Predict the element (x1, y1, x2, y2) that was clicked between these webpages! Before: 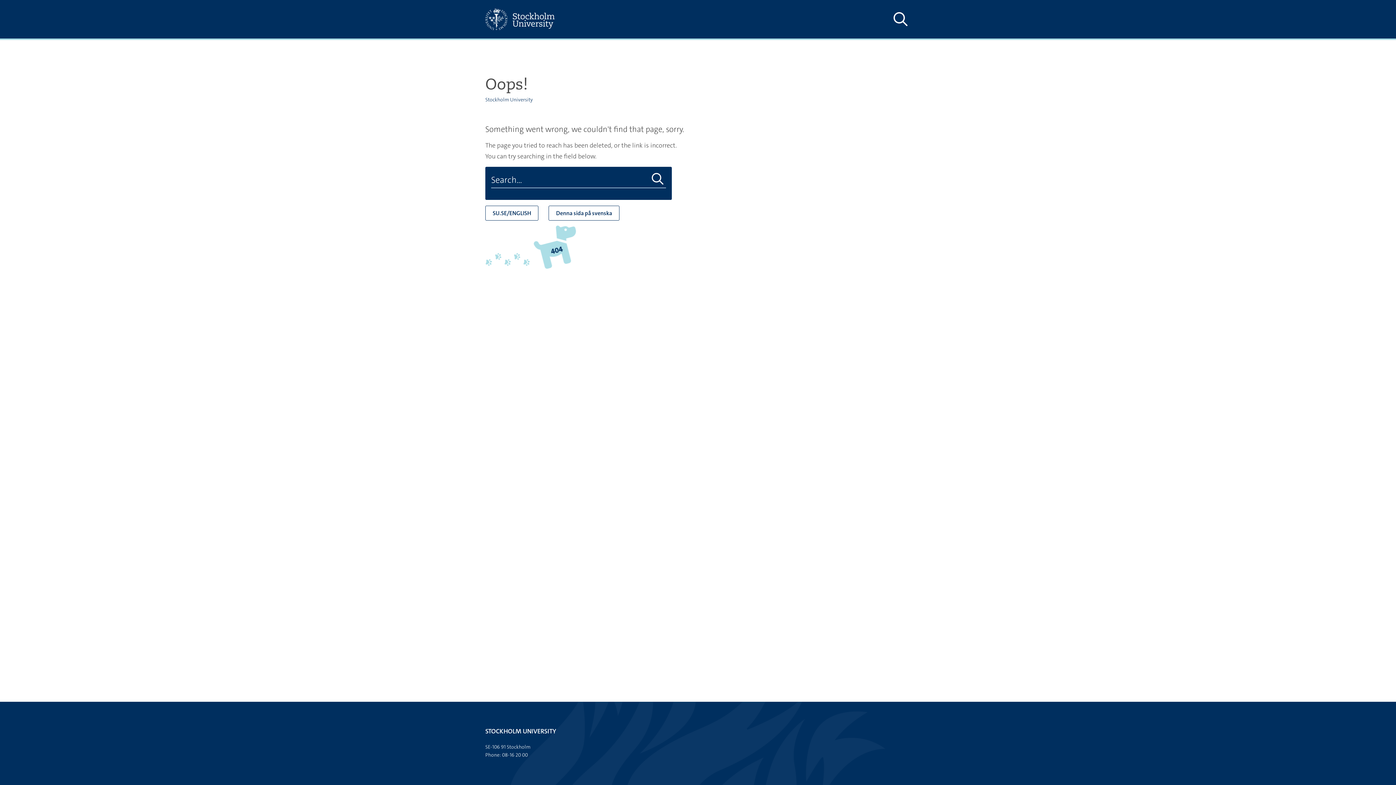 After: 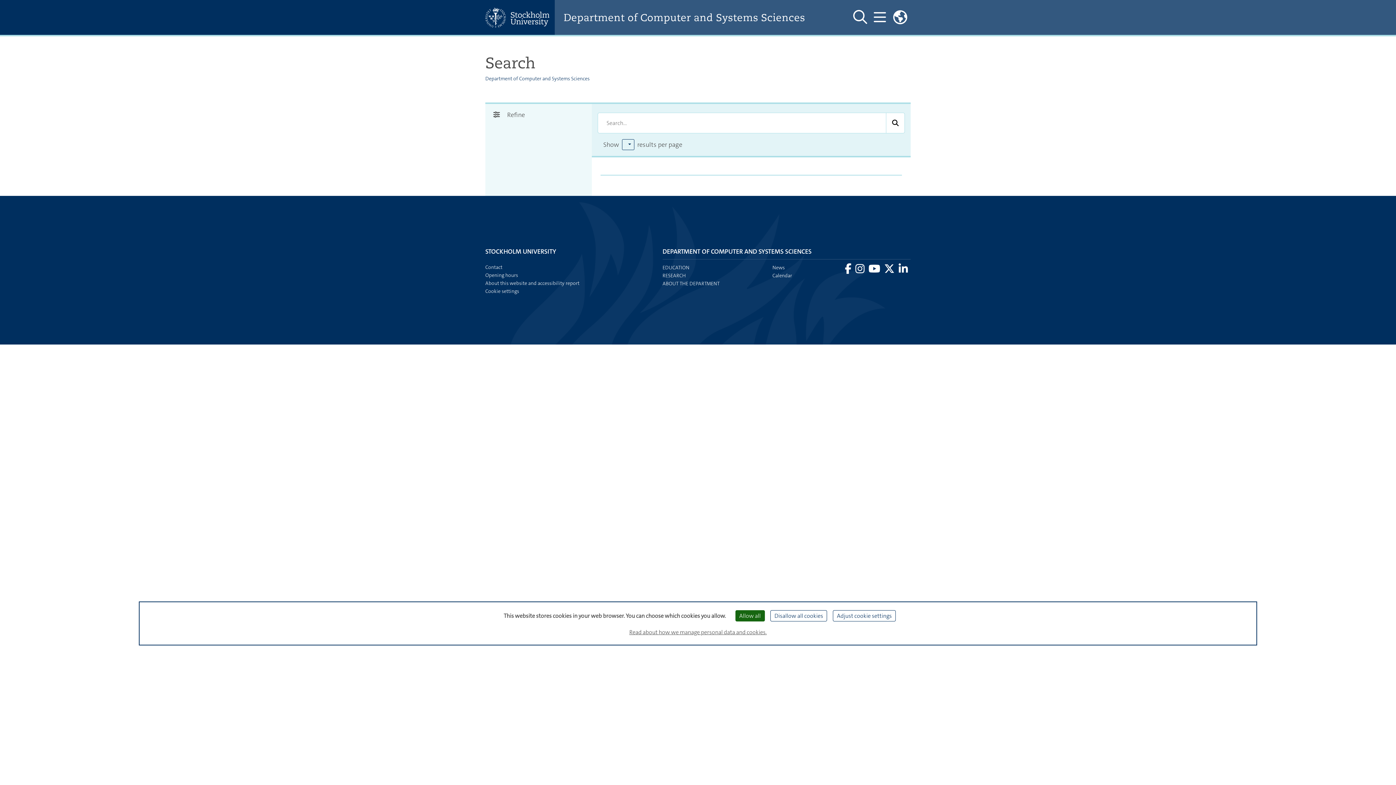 Action: bbox: (649, 172, 666, 186) label: Do search